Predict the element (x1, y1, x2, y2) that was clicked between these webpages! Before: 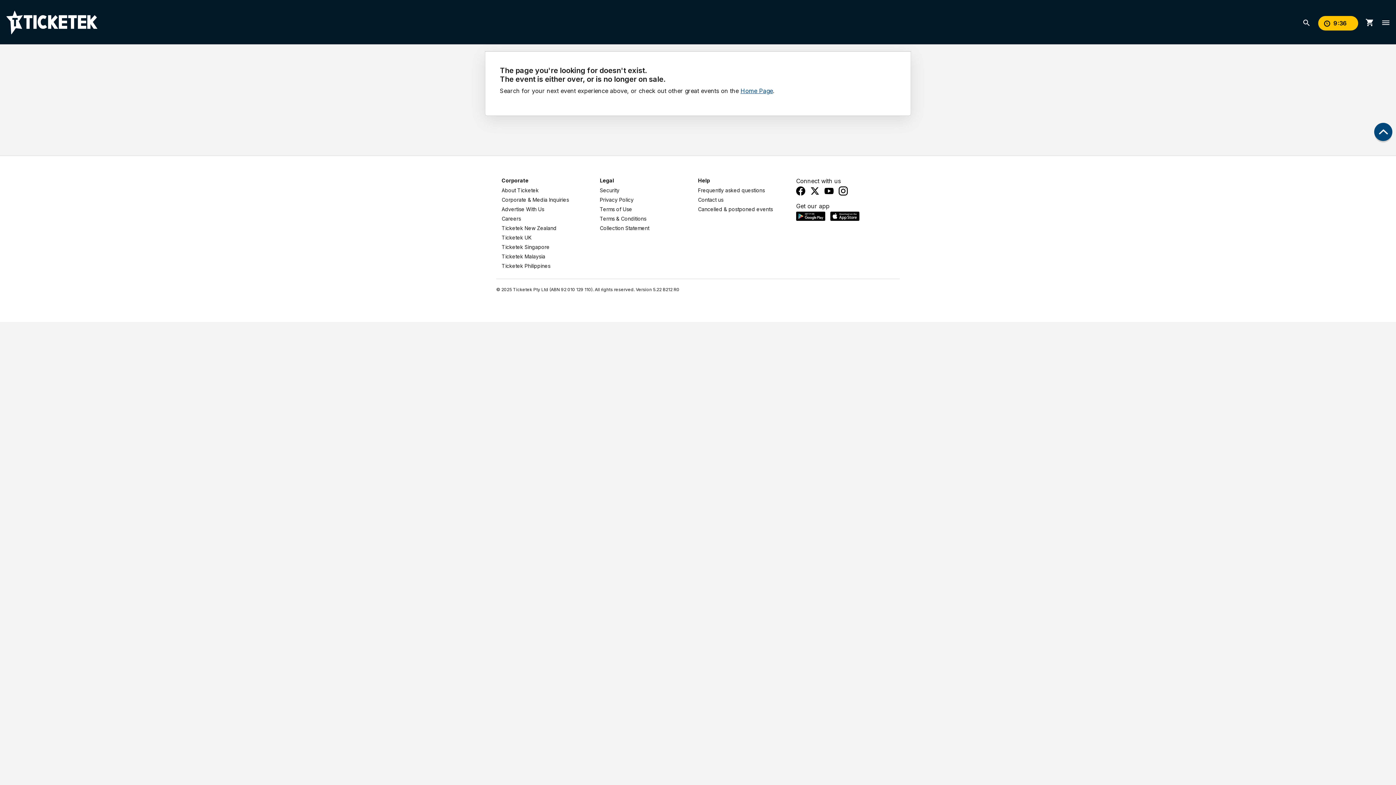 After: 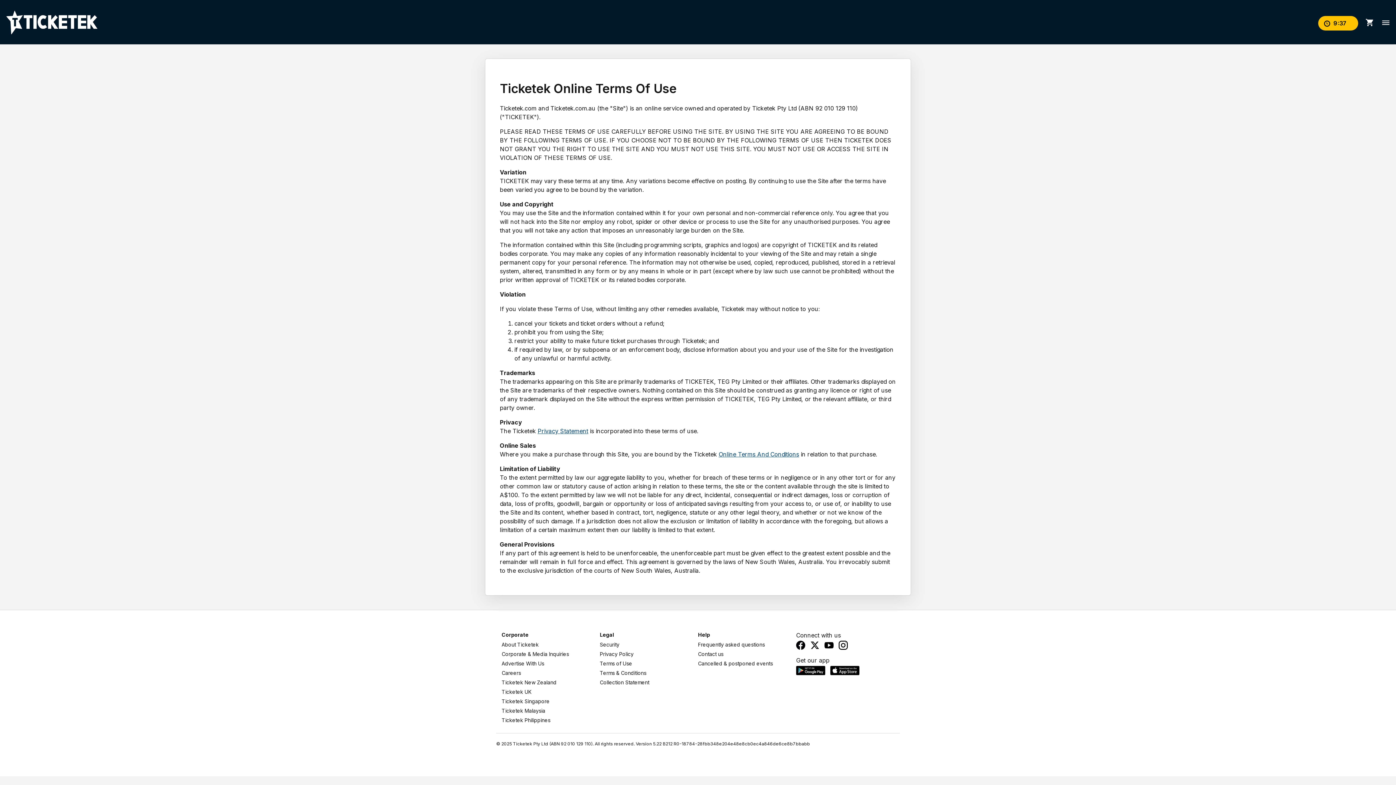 Action: label: Terms of Use bbox: (600, 206, 632, 212)